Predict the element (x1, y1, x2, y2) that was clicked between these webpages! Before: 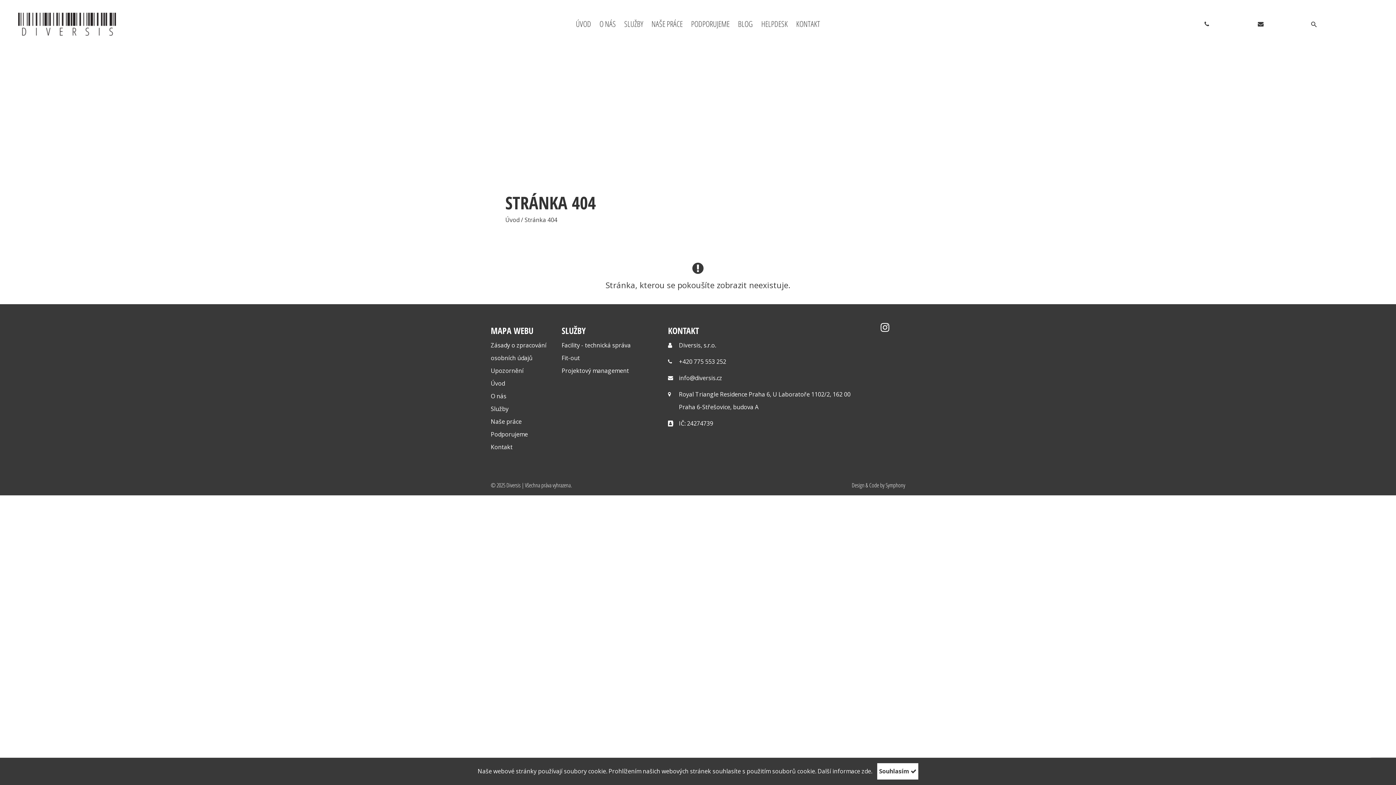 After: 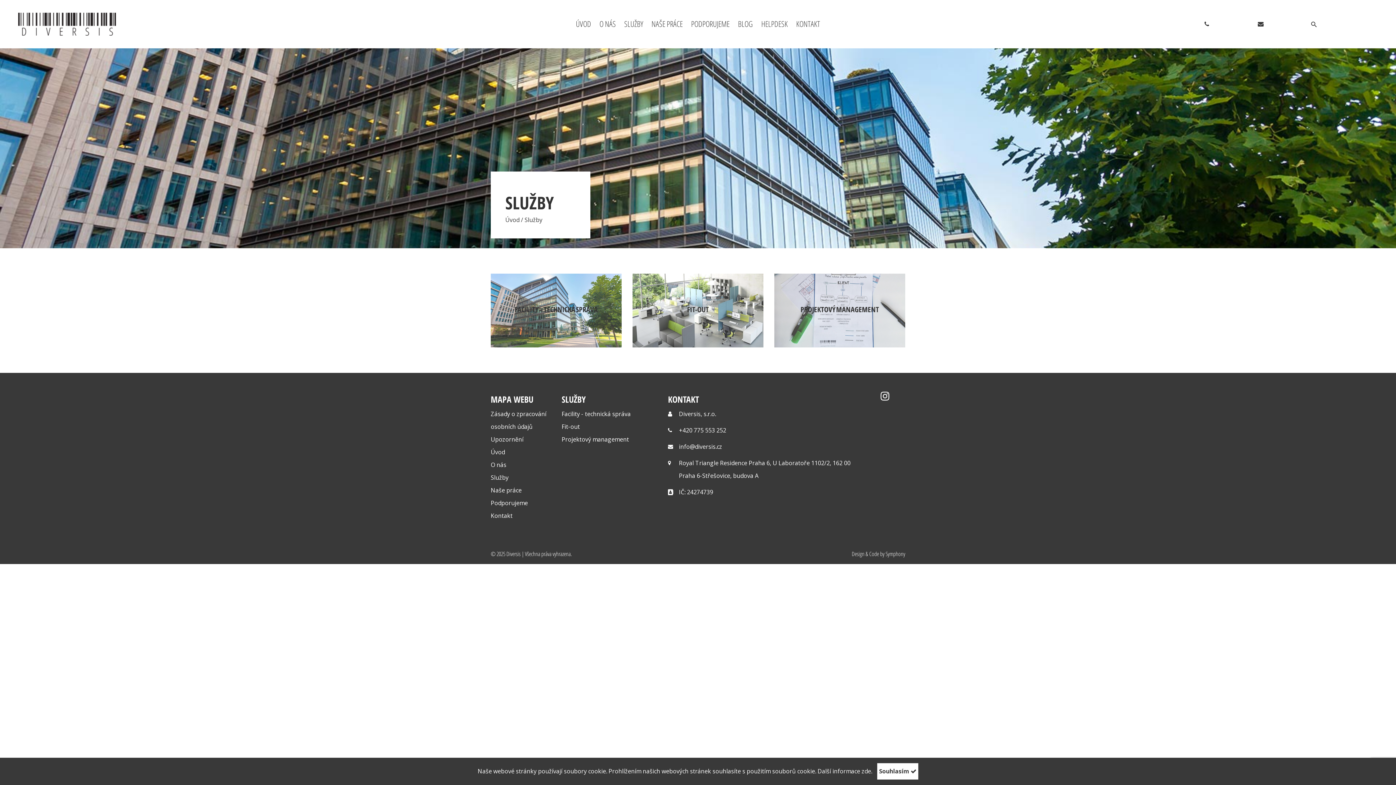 Action: bbox: (490, 405, 508, 413) label: Služby